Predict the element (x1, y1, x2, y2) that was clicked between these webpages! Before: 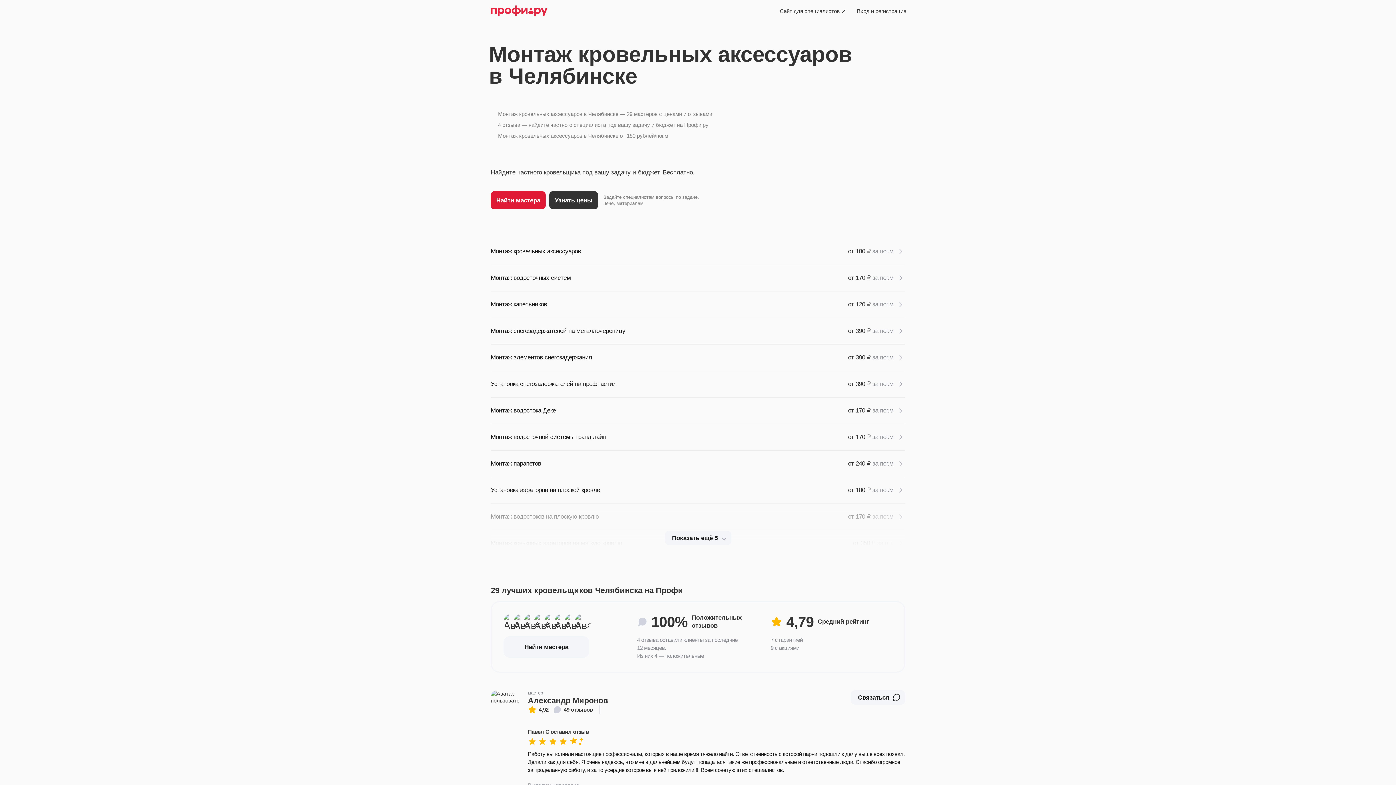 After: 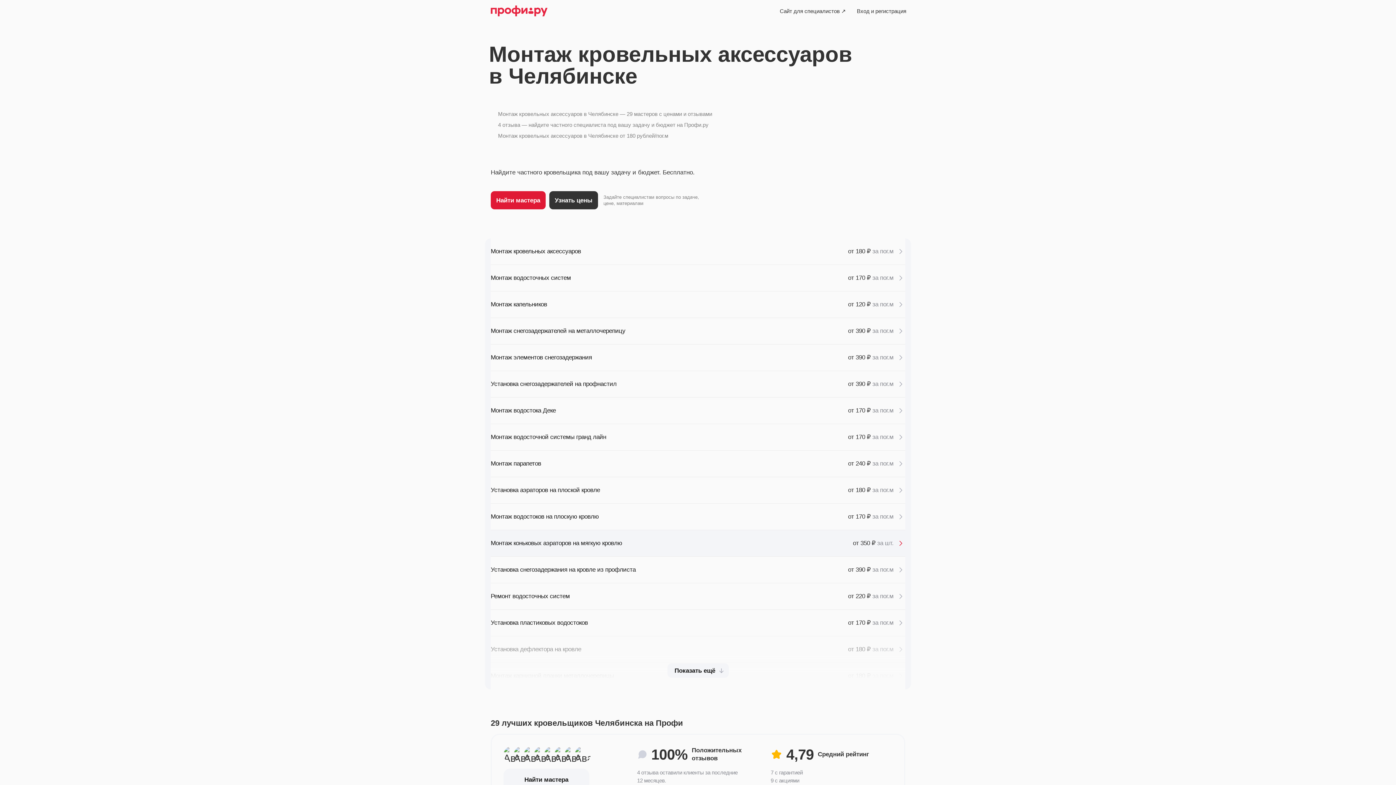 Action: bbox: (664, 530, 731, 545) label: Показать ещё 5